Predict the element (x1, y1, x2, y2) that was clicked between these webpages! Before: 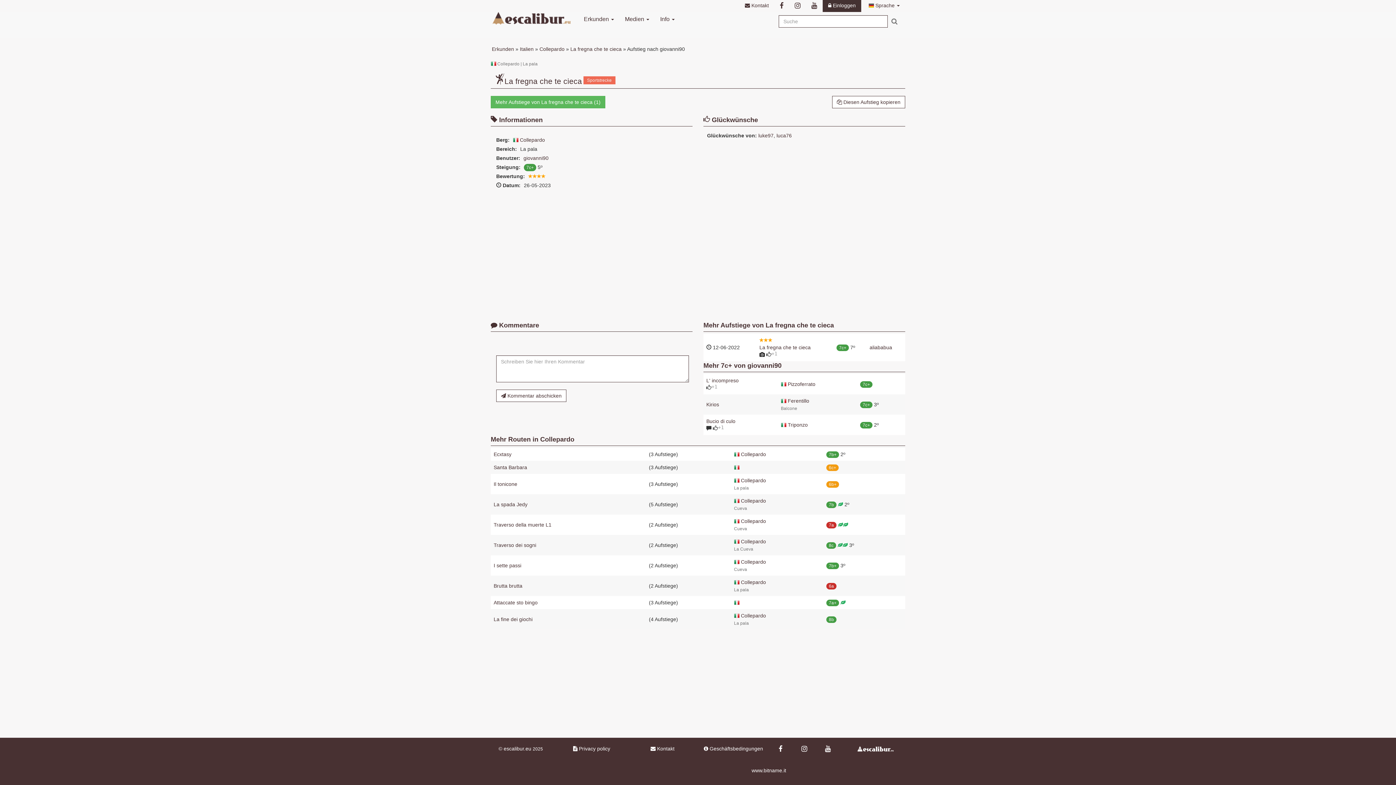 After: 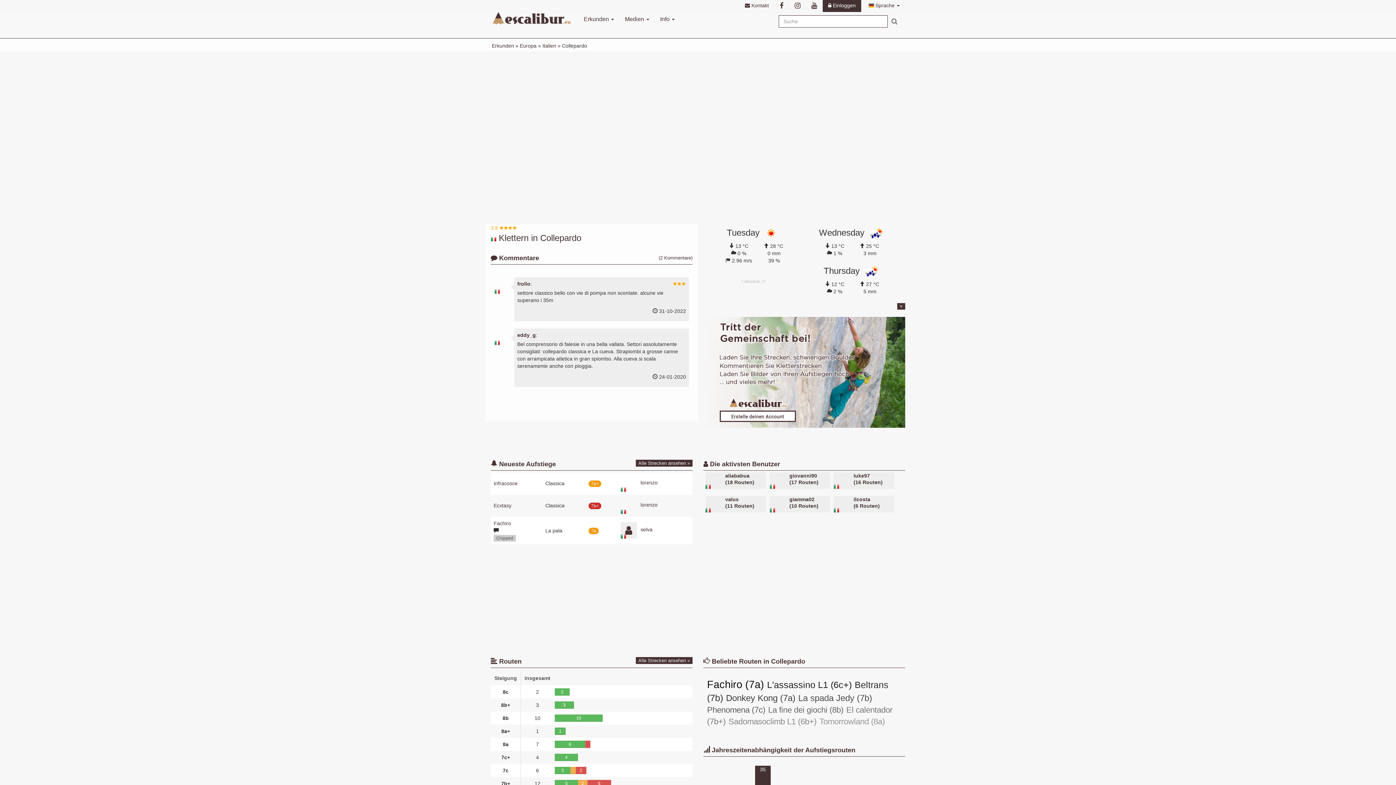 Action: bbox: (741, 451, 766, 457) label: Collepardo